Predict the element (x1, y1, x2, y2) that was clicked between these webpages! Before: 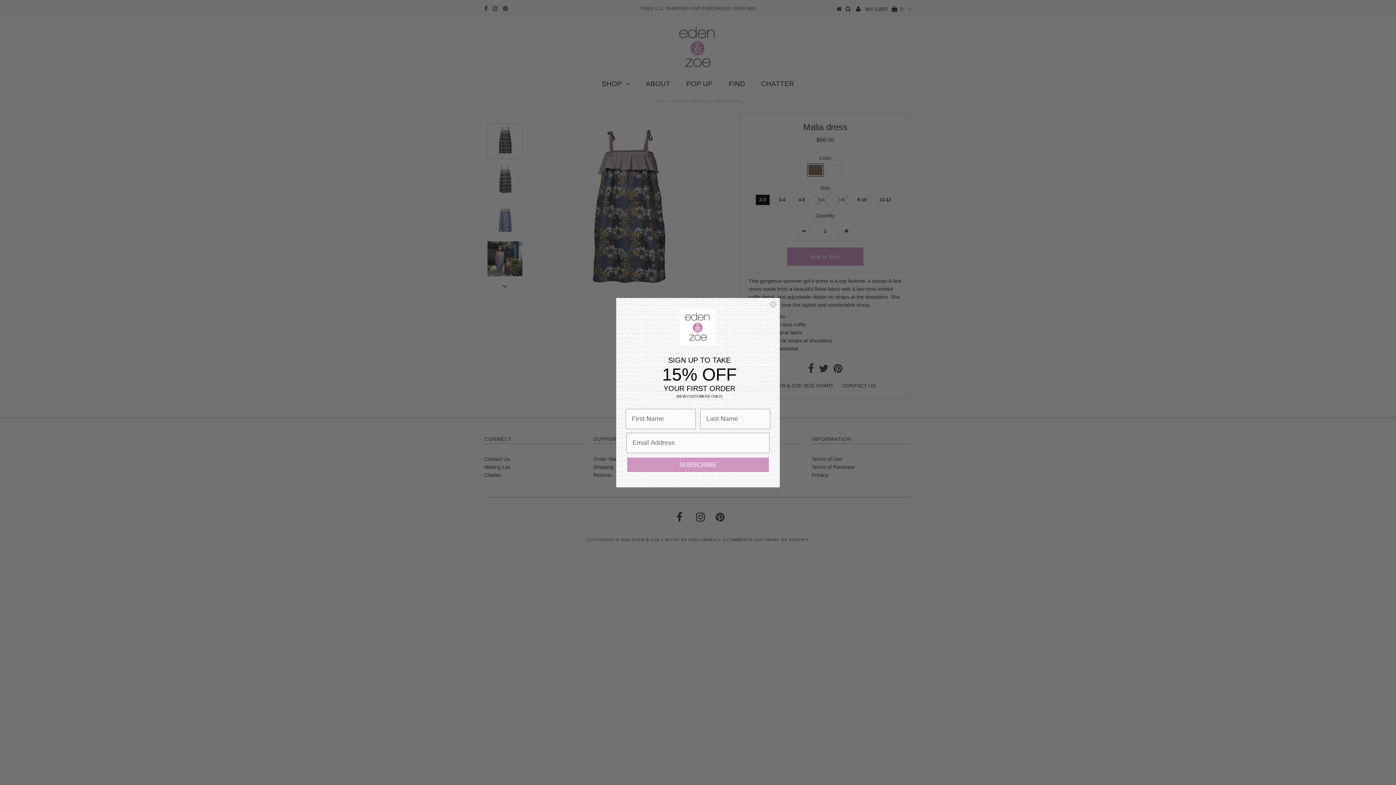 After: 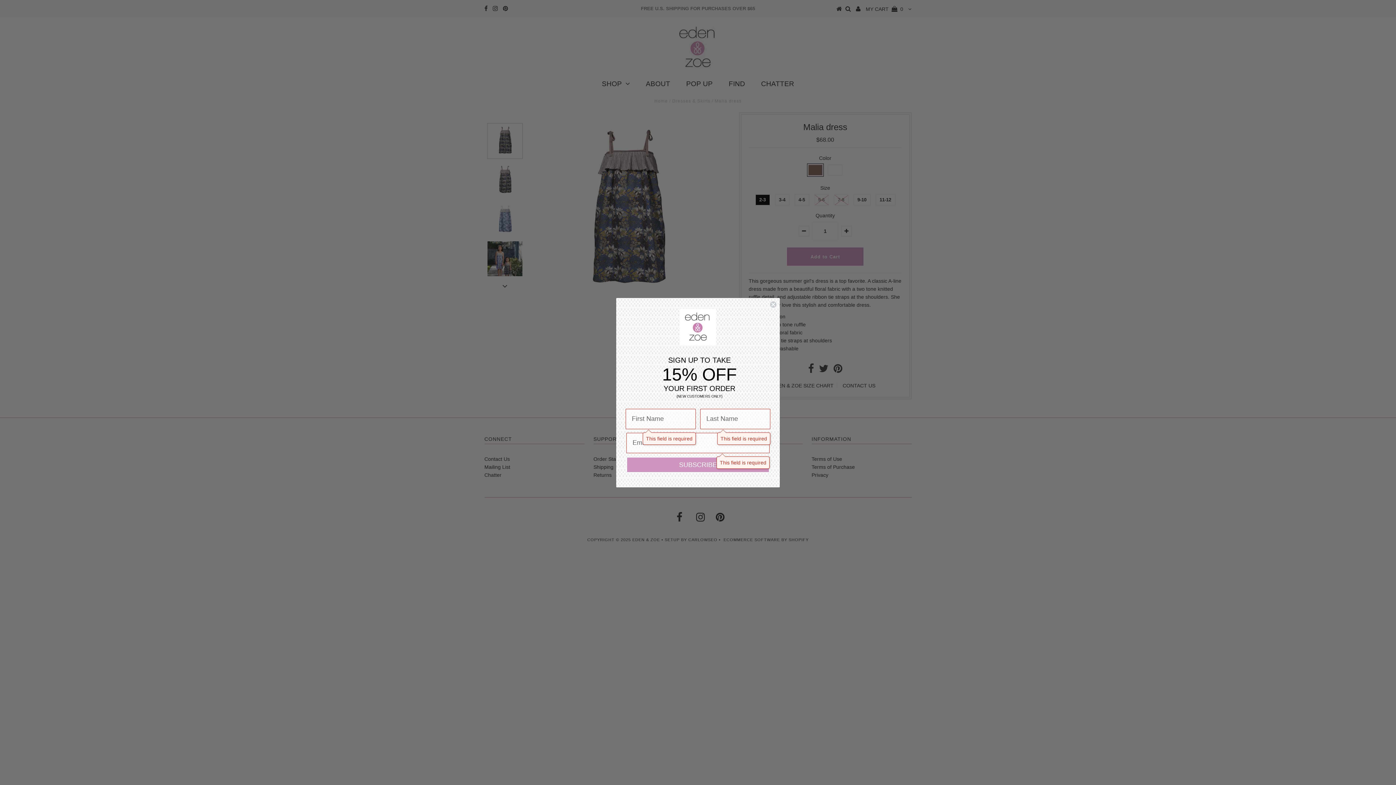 Action: bbox: (626, 456, 769, 472) label: SUBSCRIBE